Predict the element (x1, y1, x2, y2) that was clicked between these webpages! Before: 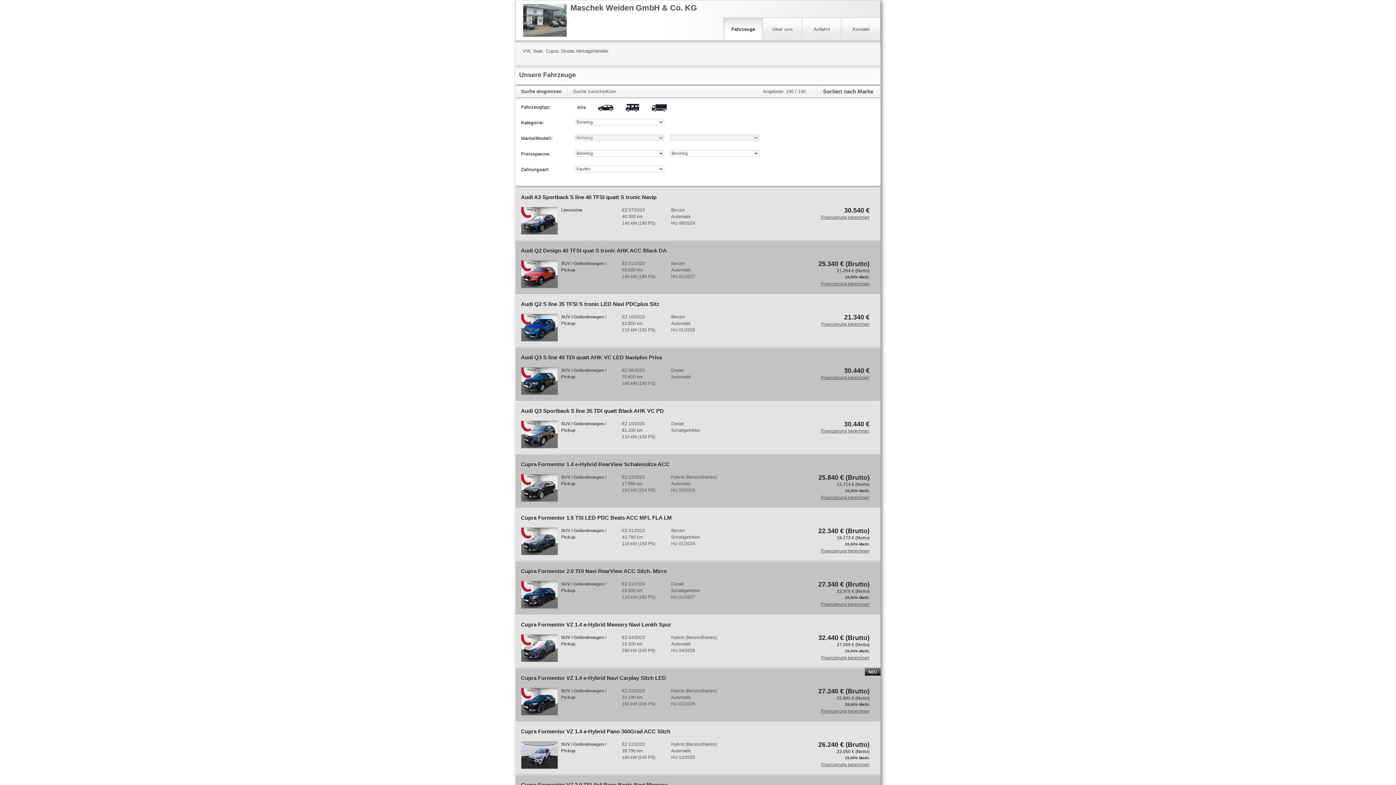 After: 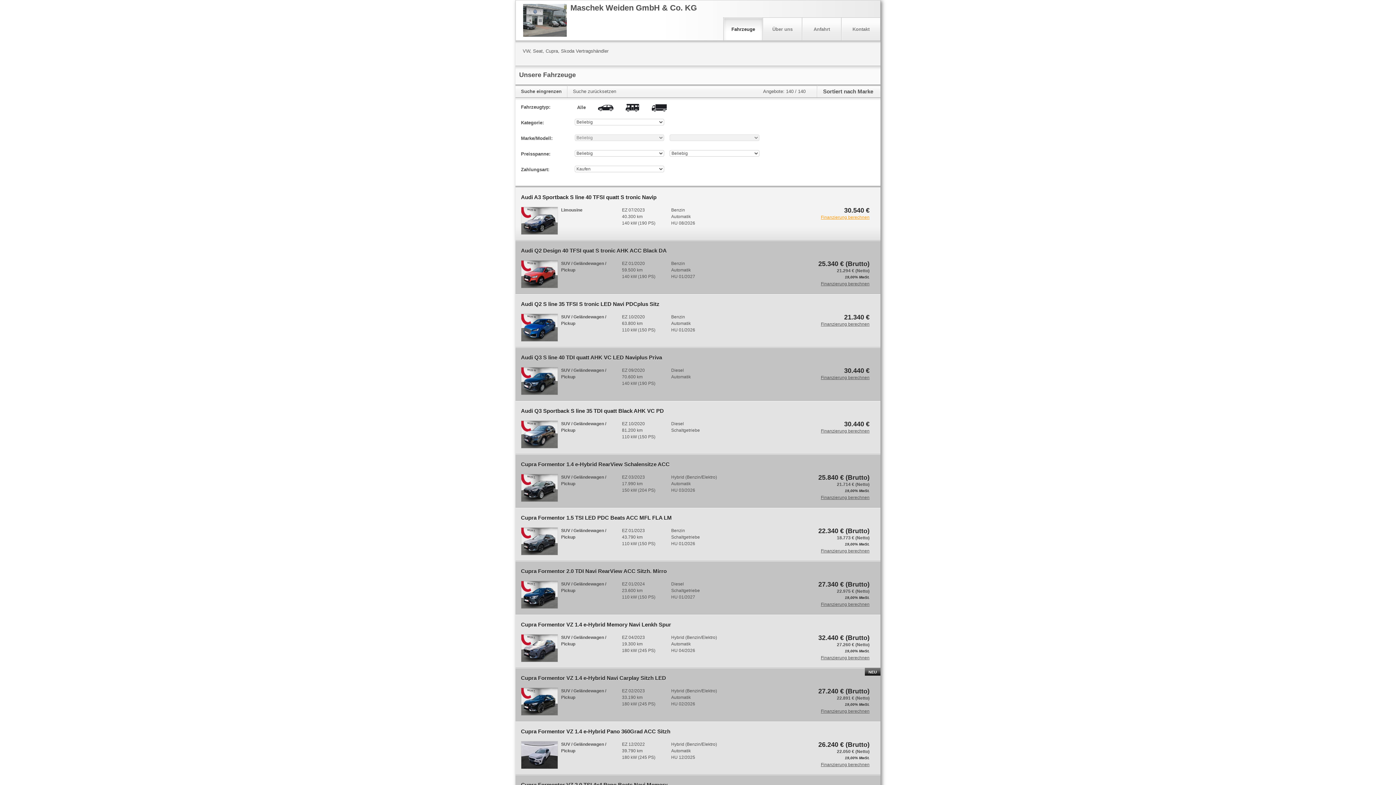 Action: label: Finanzierung berechnen bbox: (821, 214, 869, 220)